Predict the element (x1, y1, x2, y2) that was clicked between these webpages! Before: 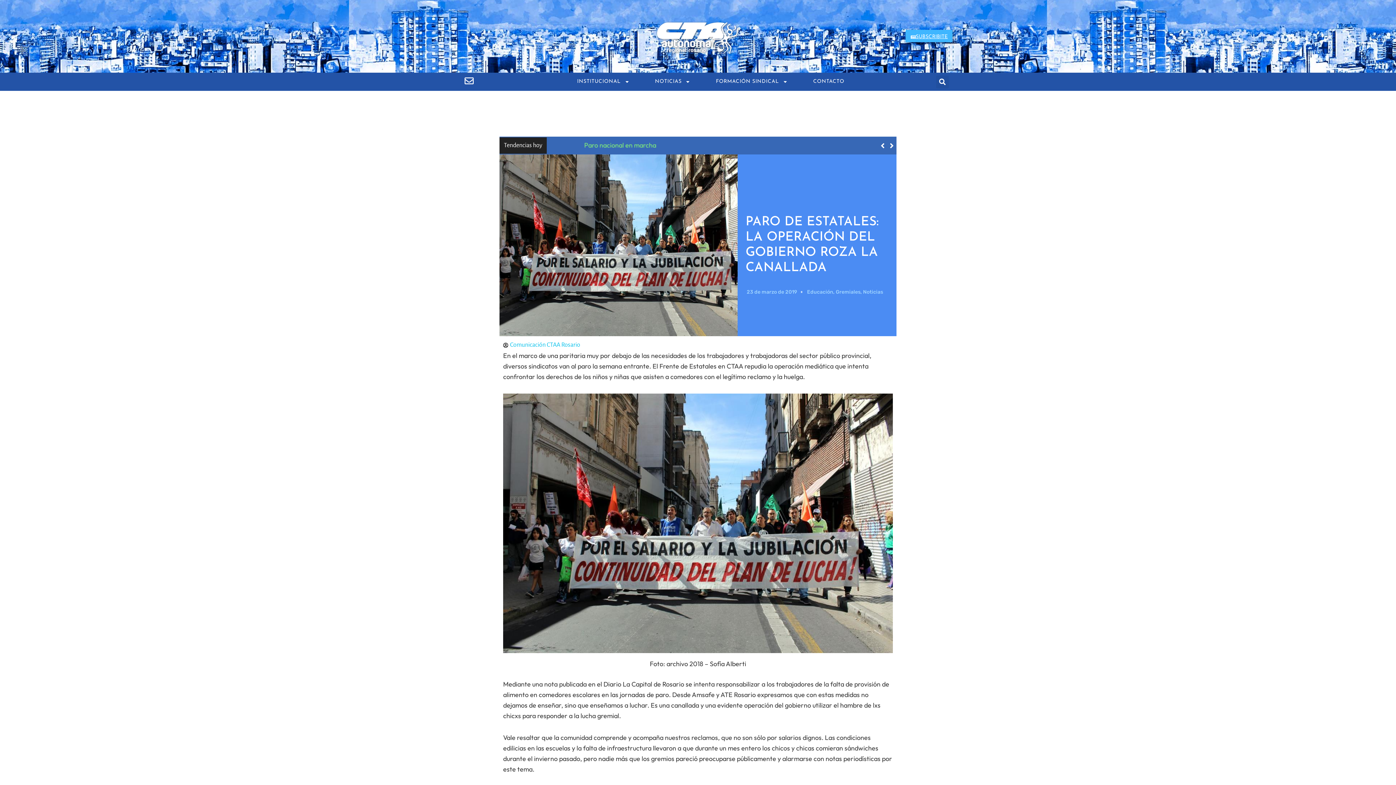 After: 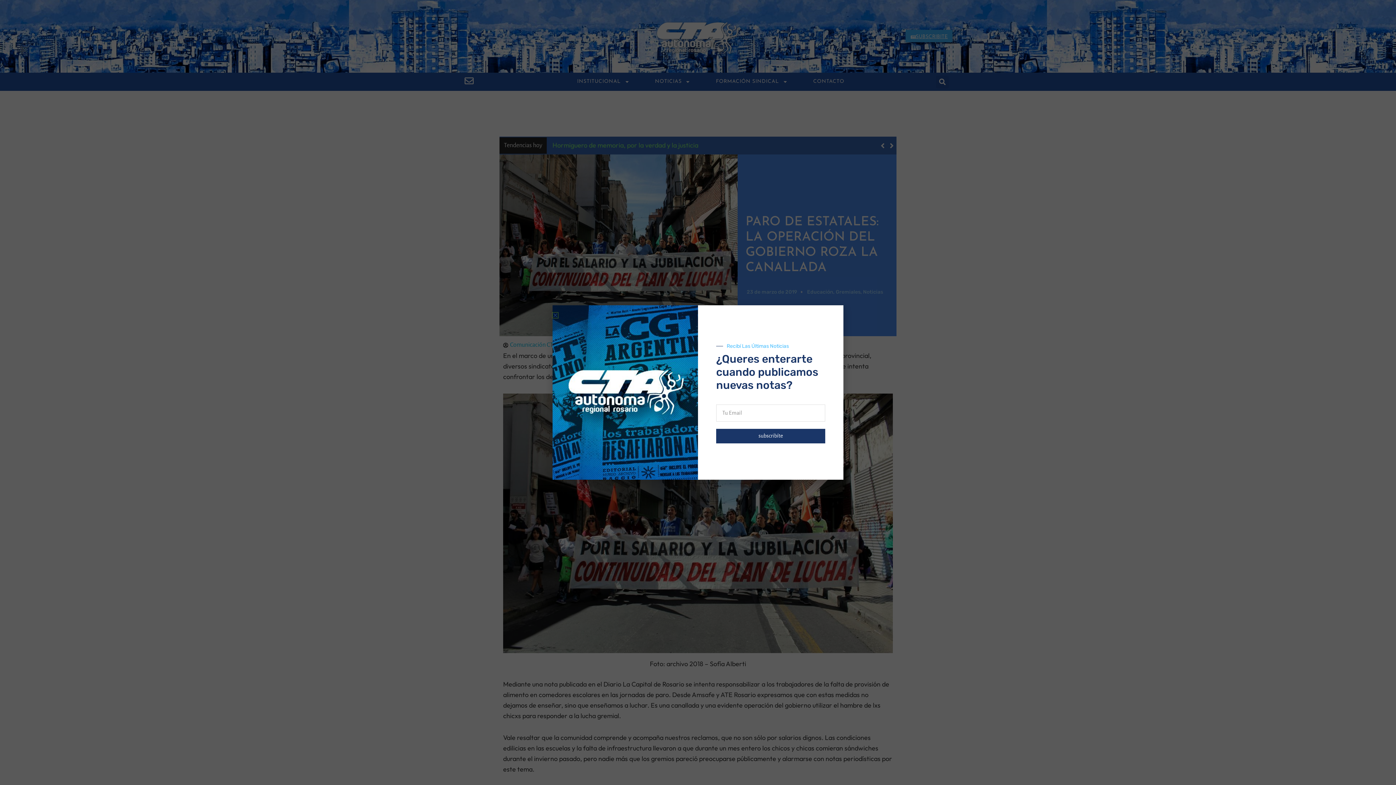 Action: bbox: (905, 29, 952, 42) label: SUBSCRIBITE